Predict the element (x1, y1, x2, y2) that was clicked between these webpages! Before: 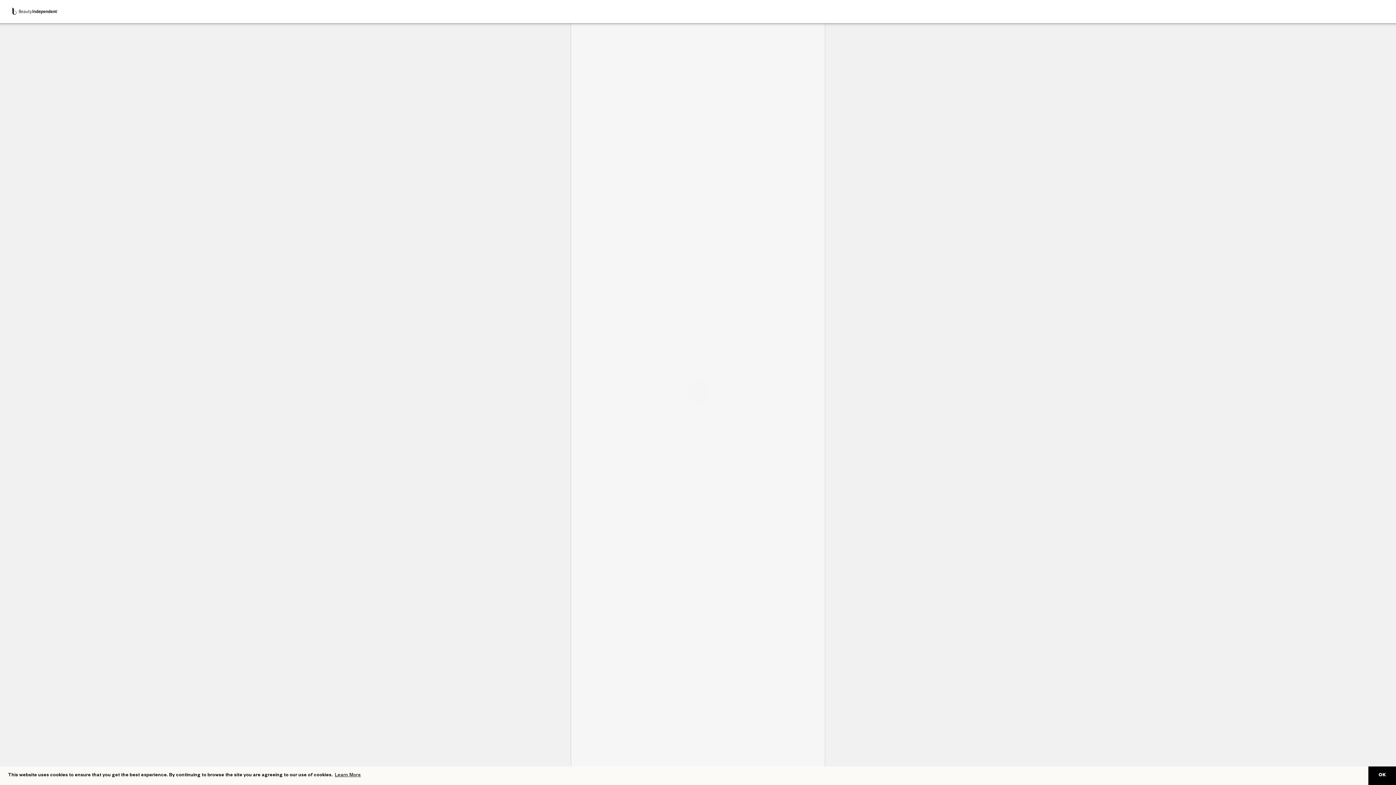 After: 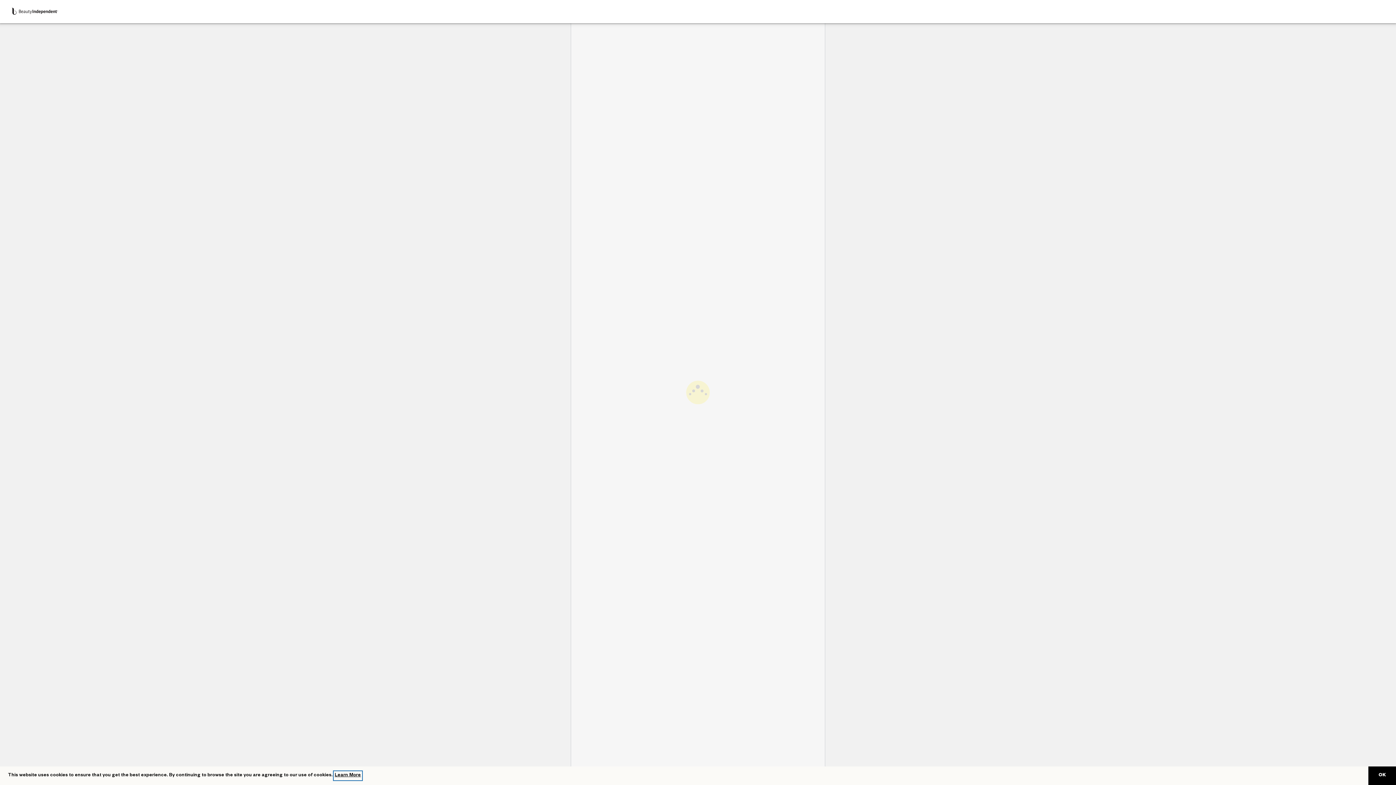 Action: bbox: (333, 771, 362, 780) label: learn more about cookies